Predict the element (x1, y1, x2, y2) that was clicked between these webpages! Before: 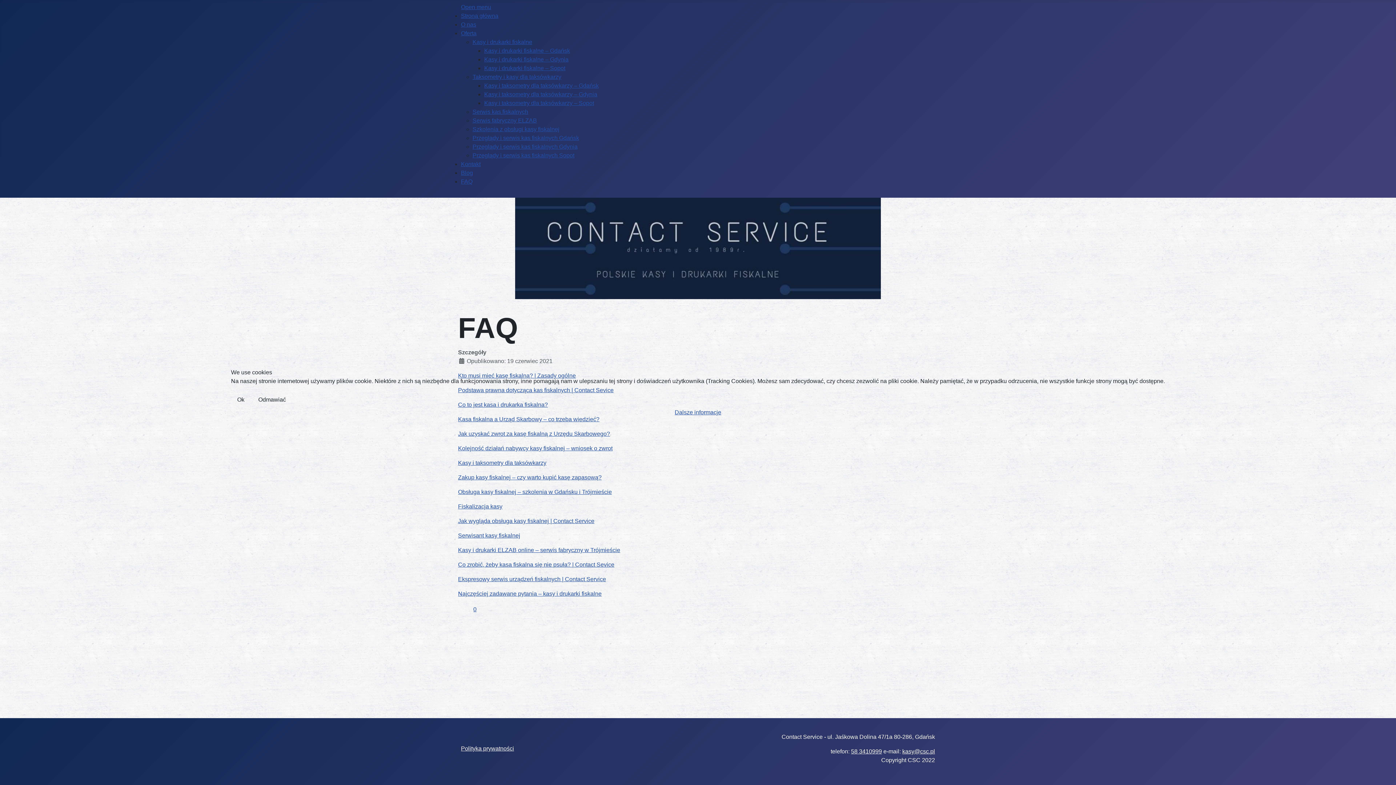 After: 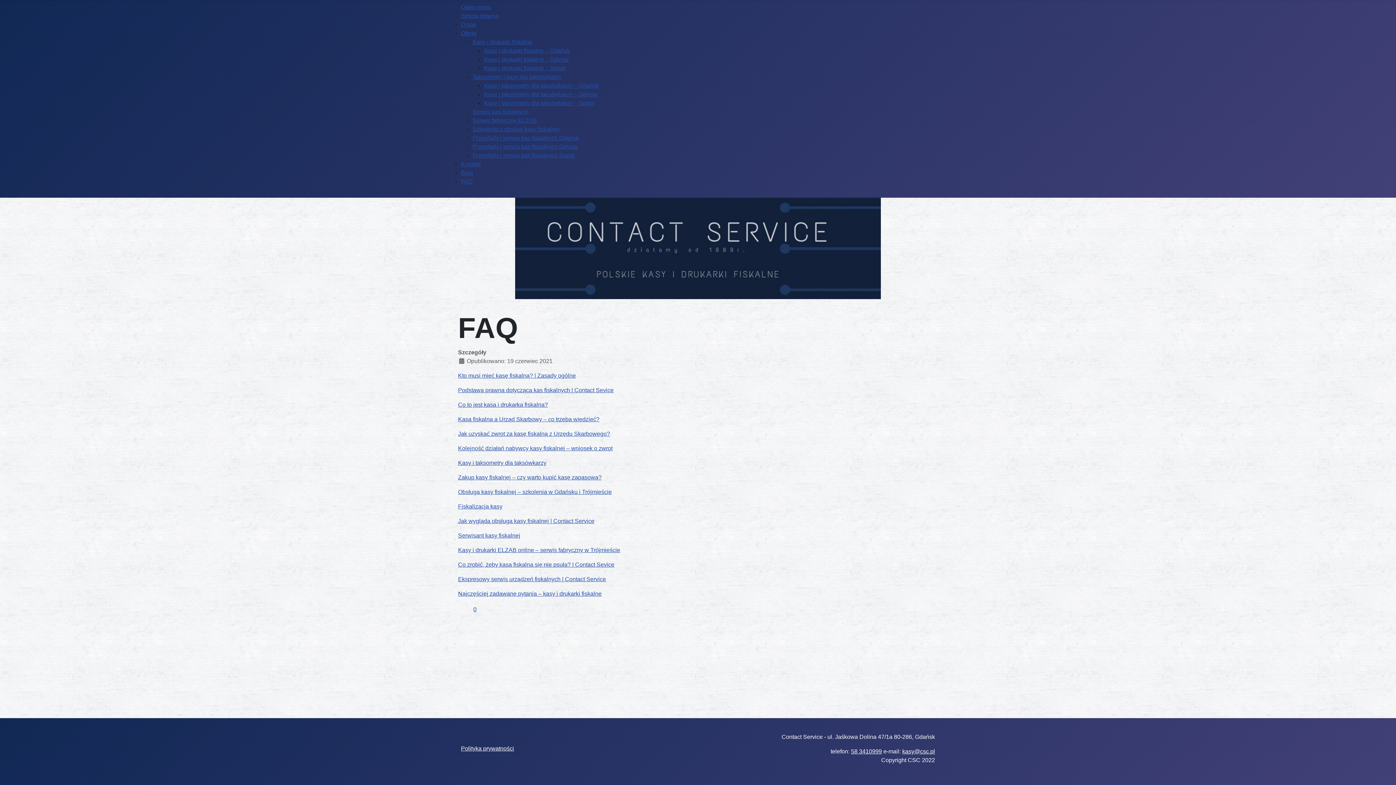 Action: bbox: (231, 391, 250, 408) label: Ok